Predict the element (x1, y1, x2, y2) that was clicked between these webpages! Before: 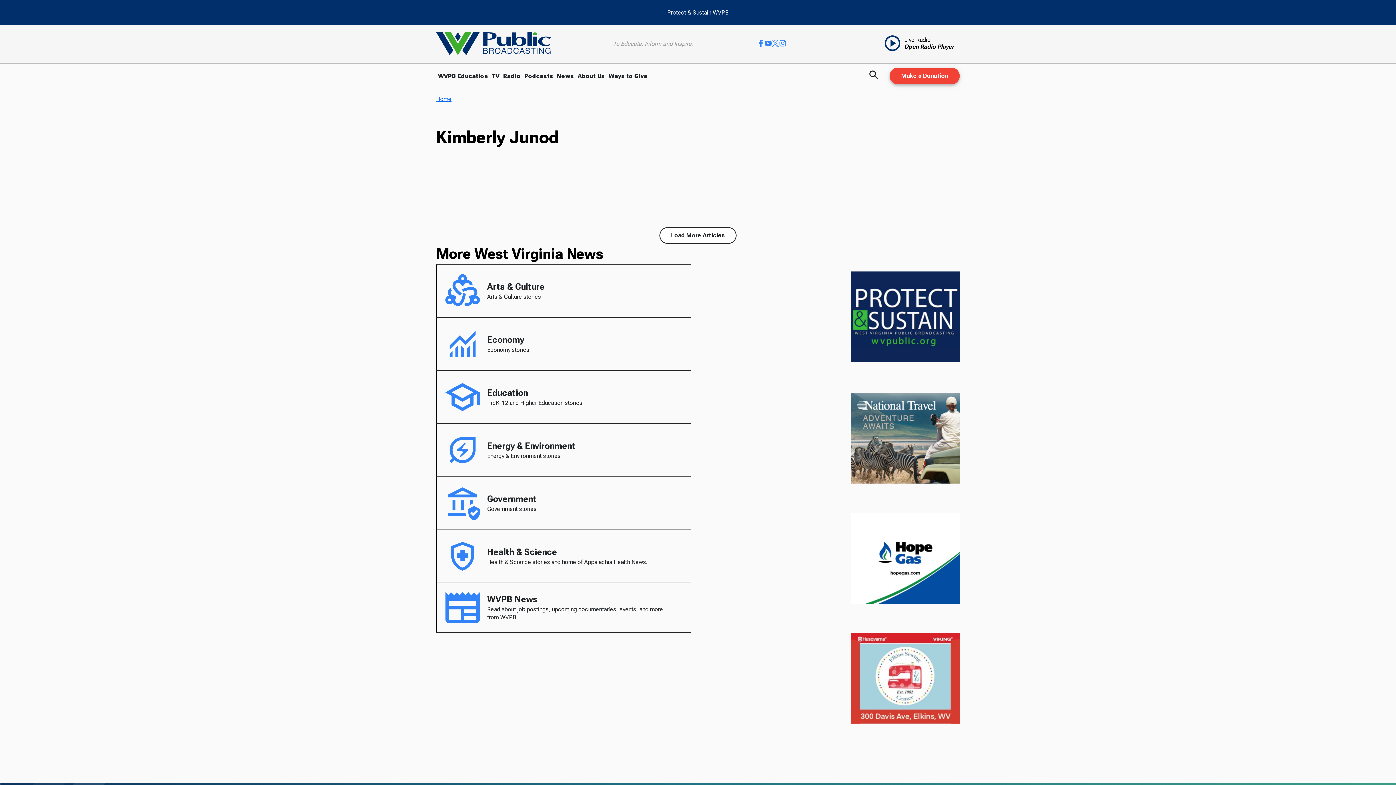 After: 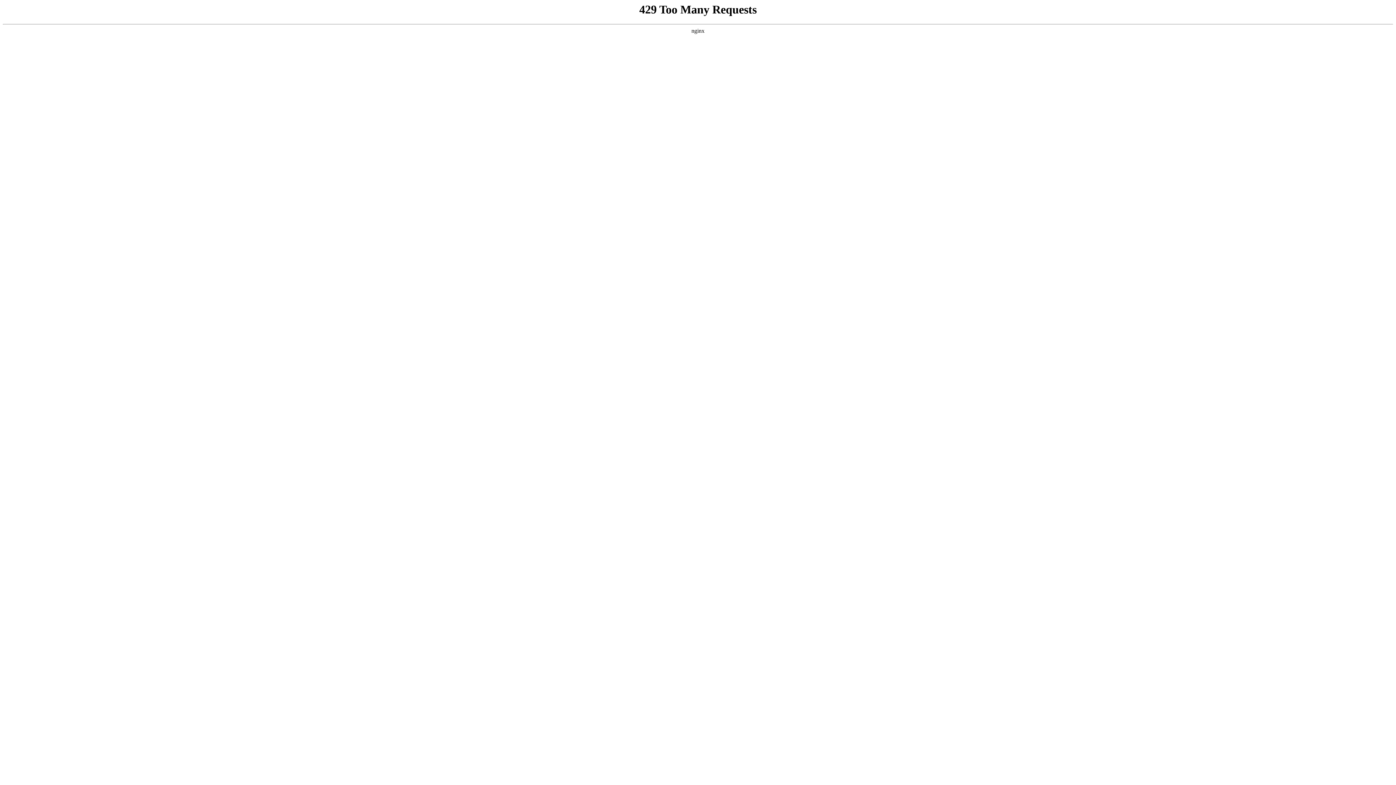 Action: label: Home bbox: (436, 95, 451, 102)